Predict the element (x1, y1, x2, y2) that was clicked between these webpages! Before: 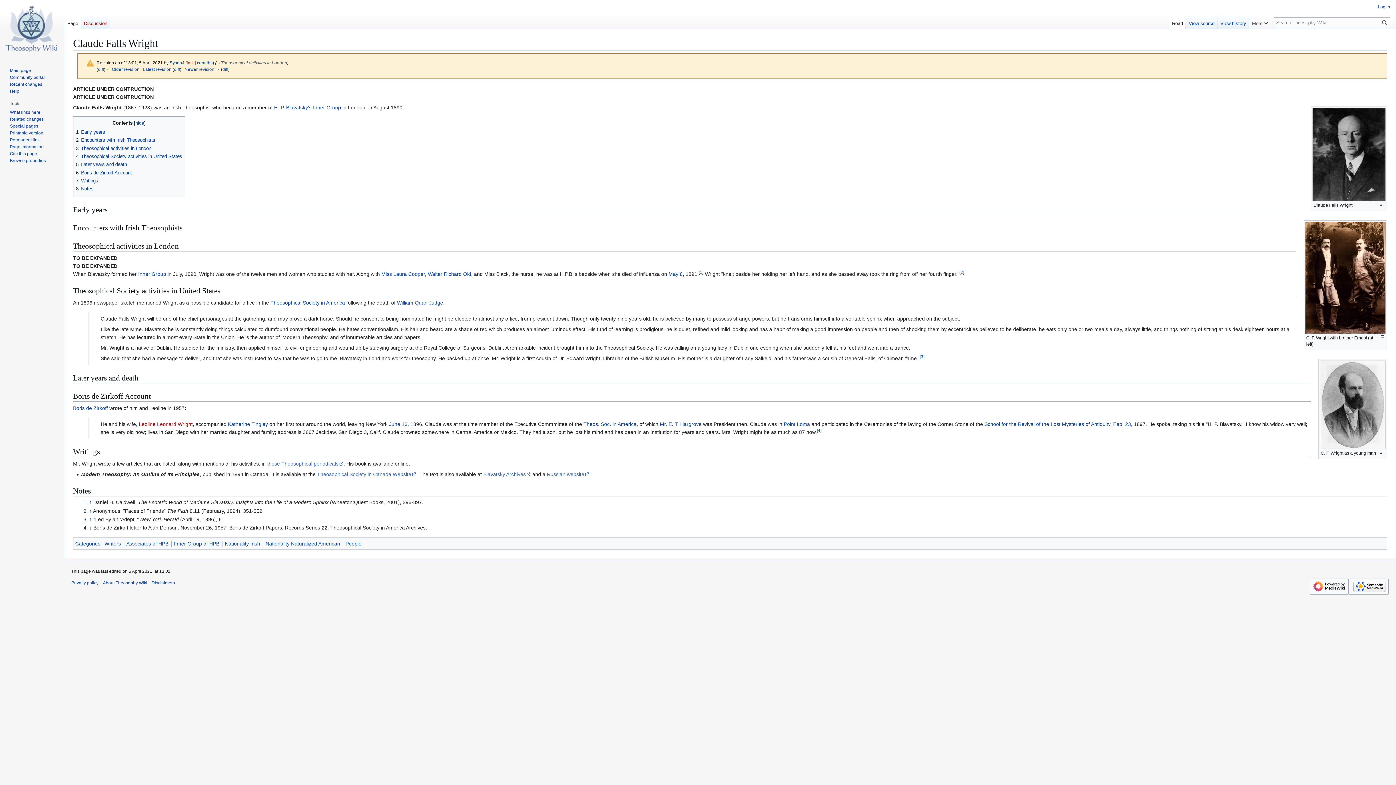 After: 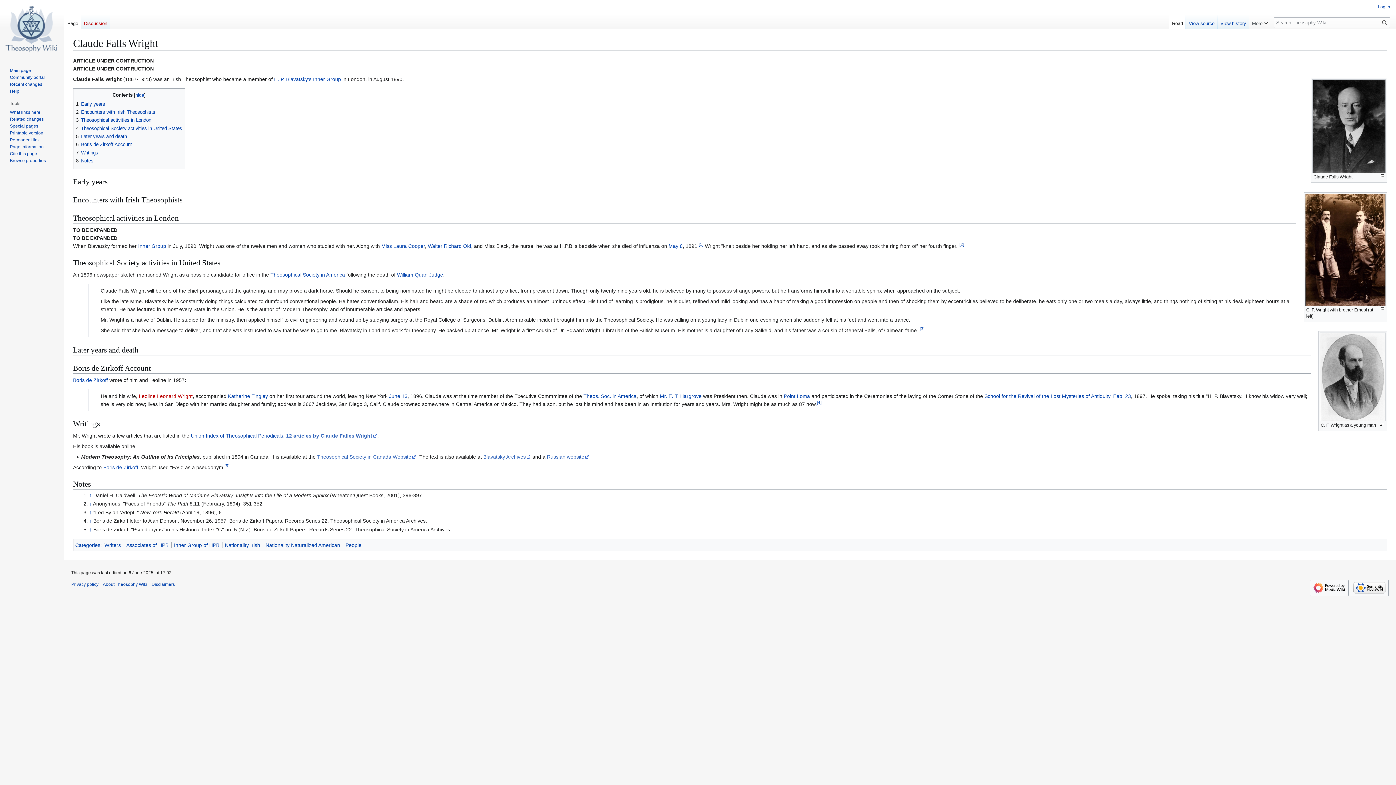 Action: label: Read bbox: (1169, 14, 1186, 29)